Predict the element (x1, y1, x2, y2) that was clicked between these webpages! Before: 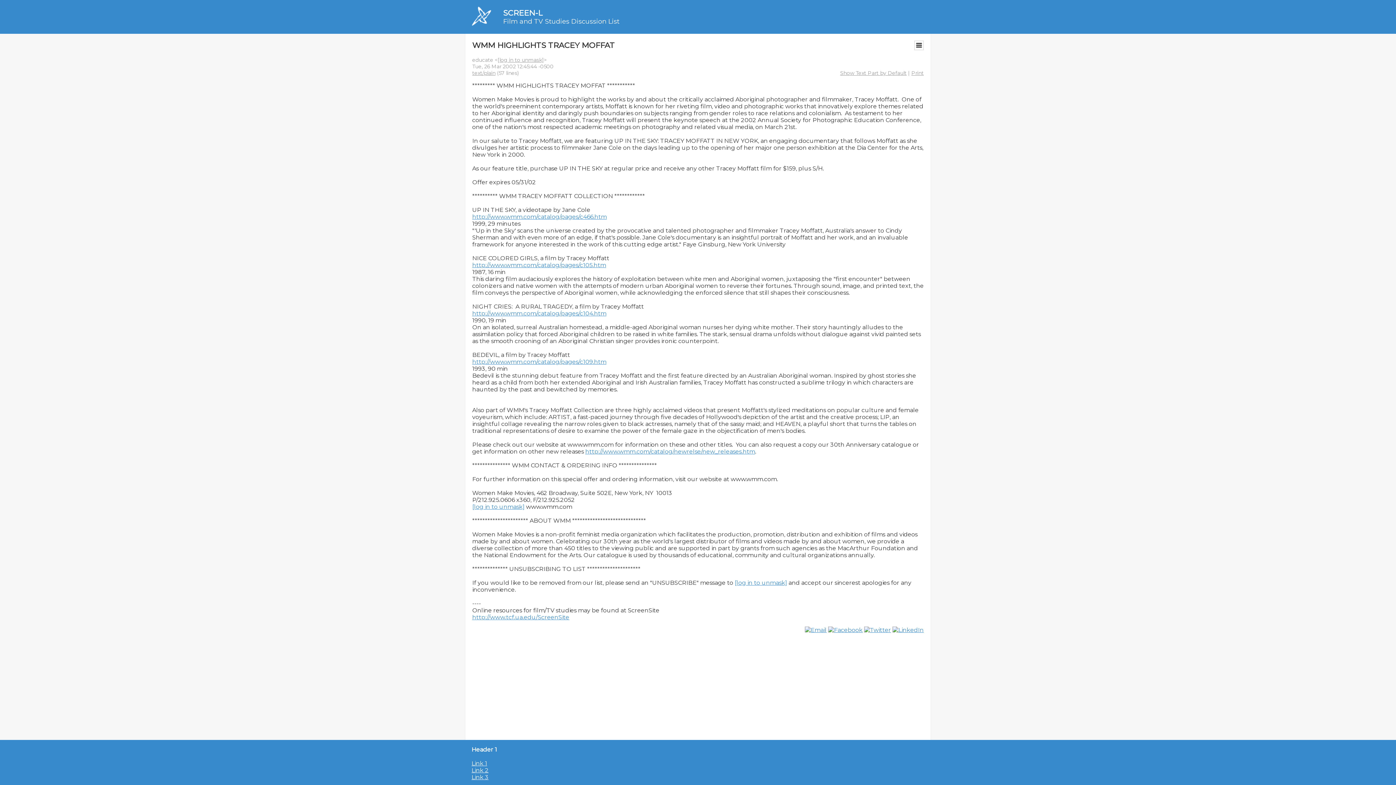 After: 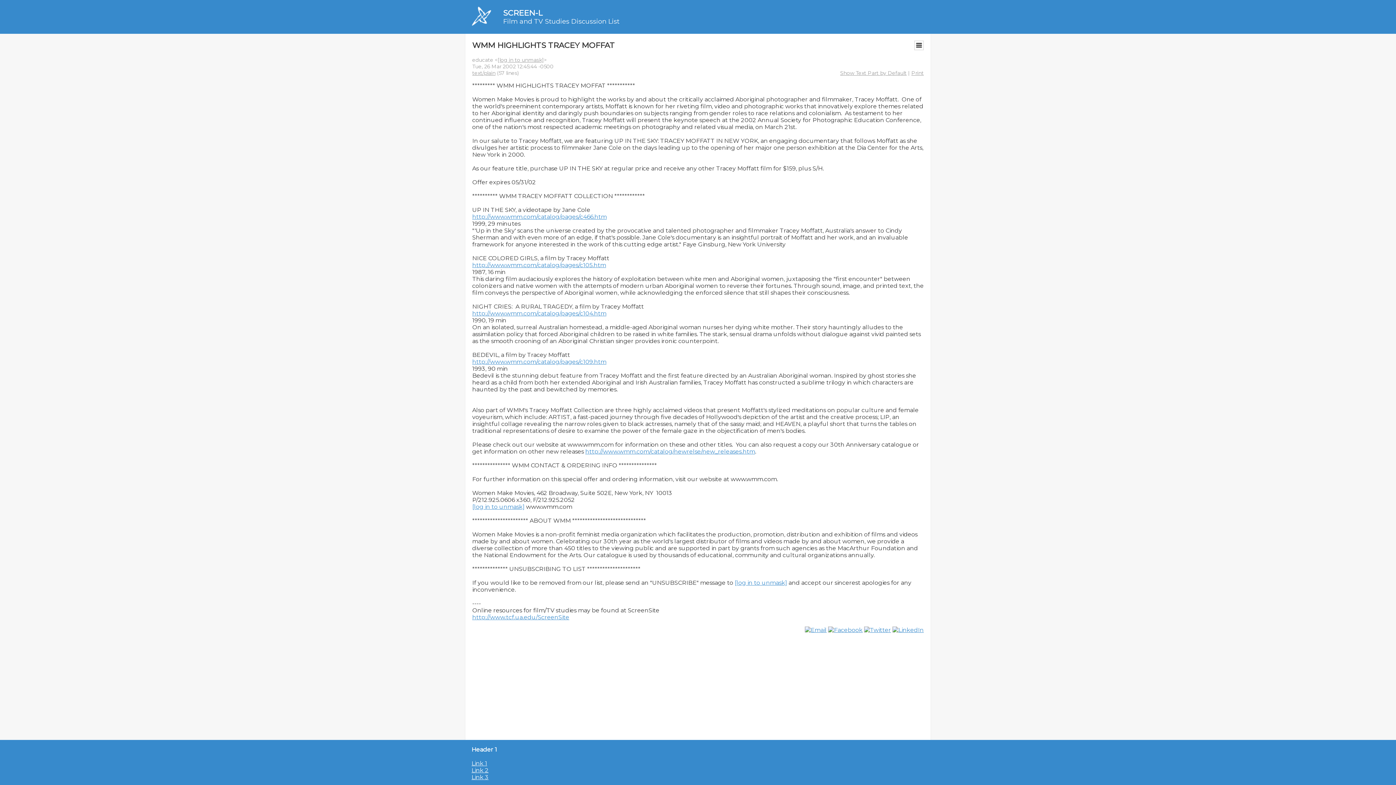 Action: label: Link 2 bbox: (471, 767, 488, 774)